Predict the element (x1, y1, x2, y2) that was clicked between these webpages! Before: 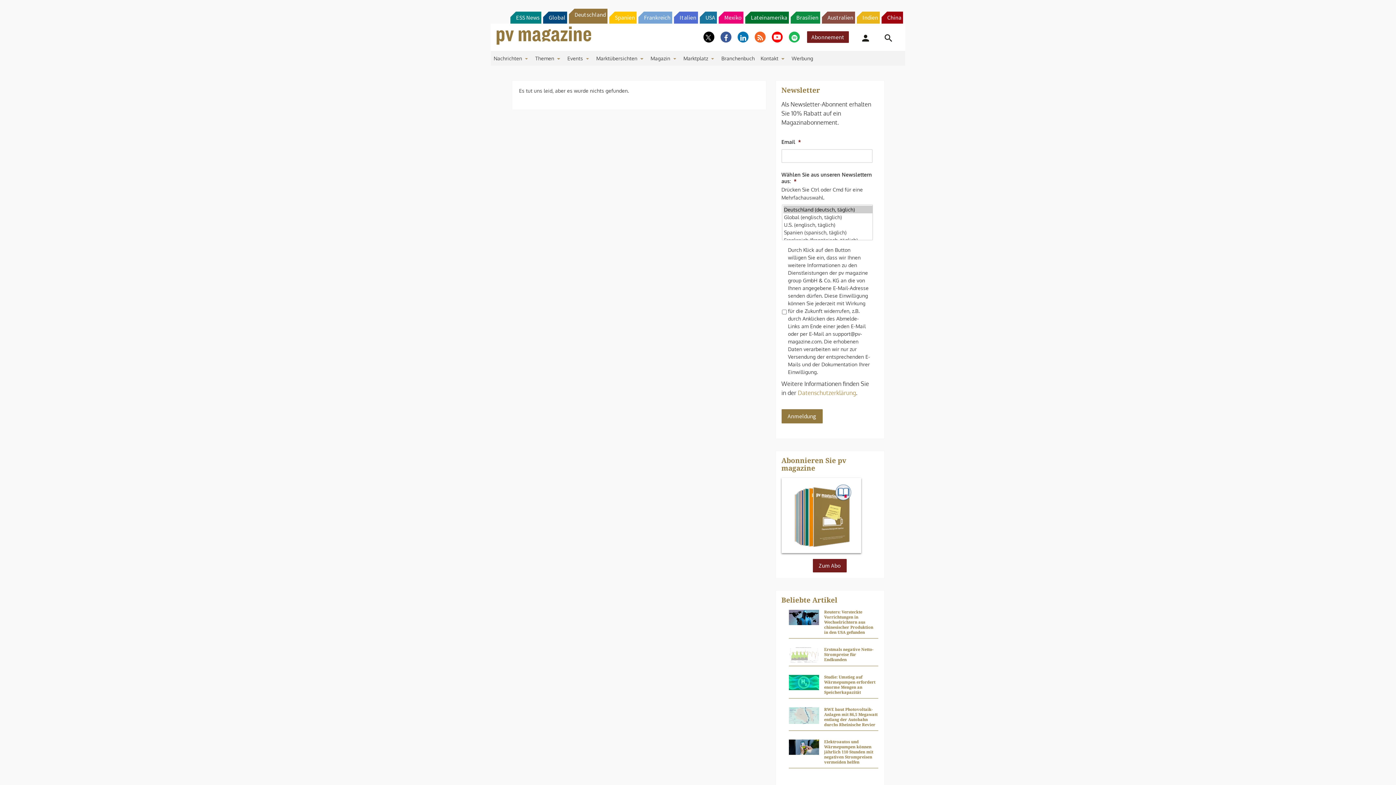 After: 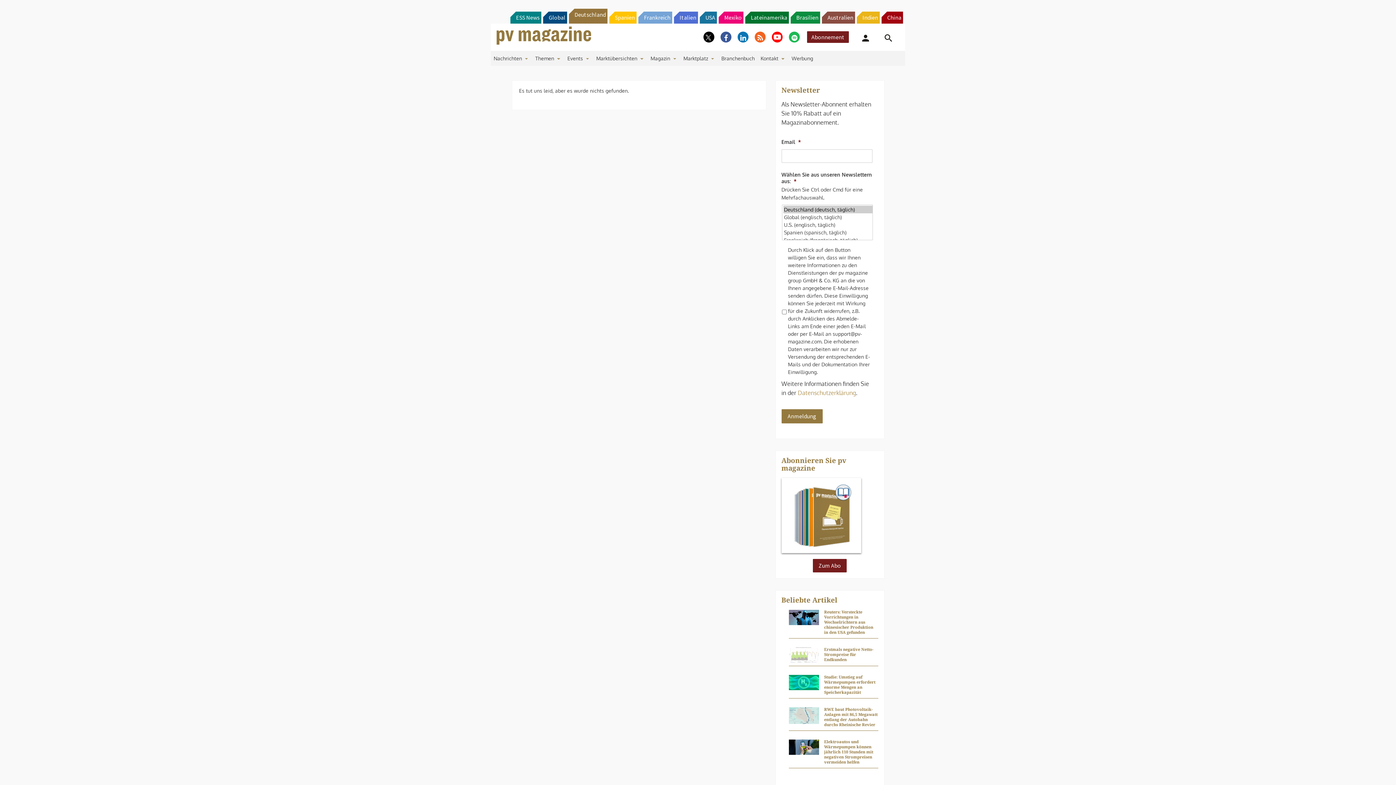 Action: label: Brasilien bbox: (791, 11, 820, 23)